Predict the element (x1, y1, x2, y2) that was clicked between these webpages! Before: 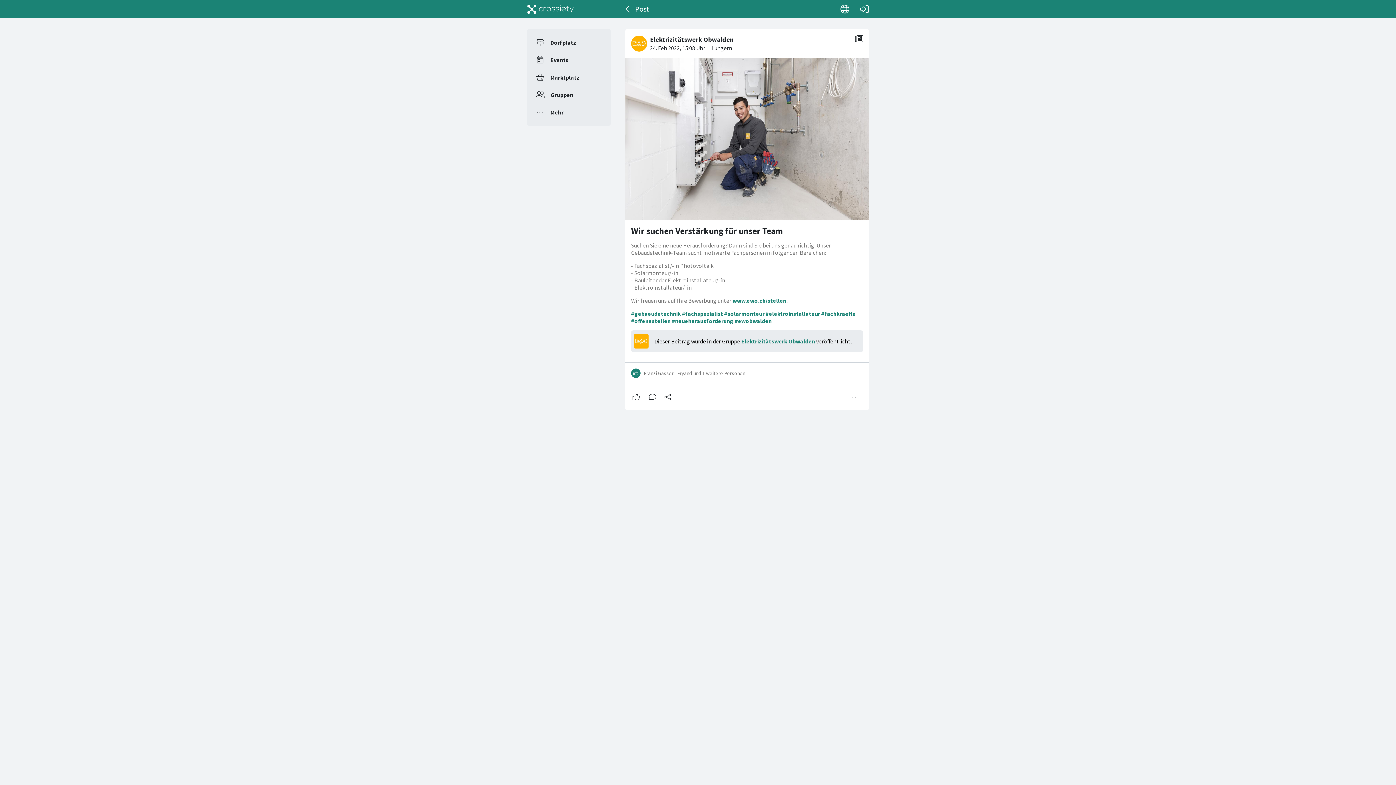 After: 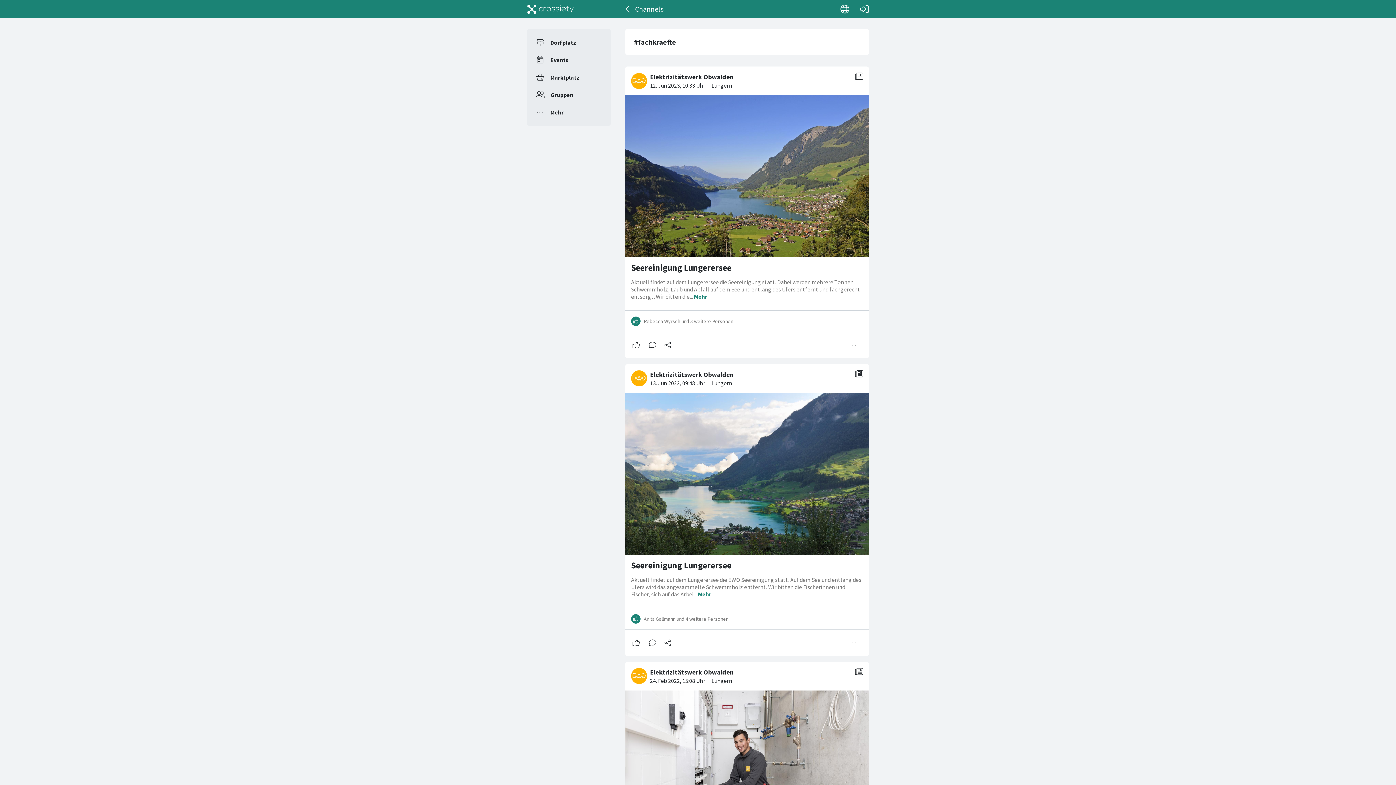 Action: label: #fachkraefte bbox: (821, 310, 856, 317)